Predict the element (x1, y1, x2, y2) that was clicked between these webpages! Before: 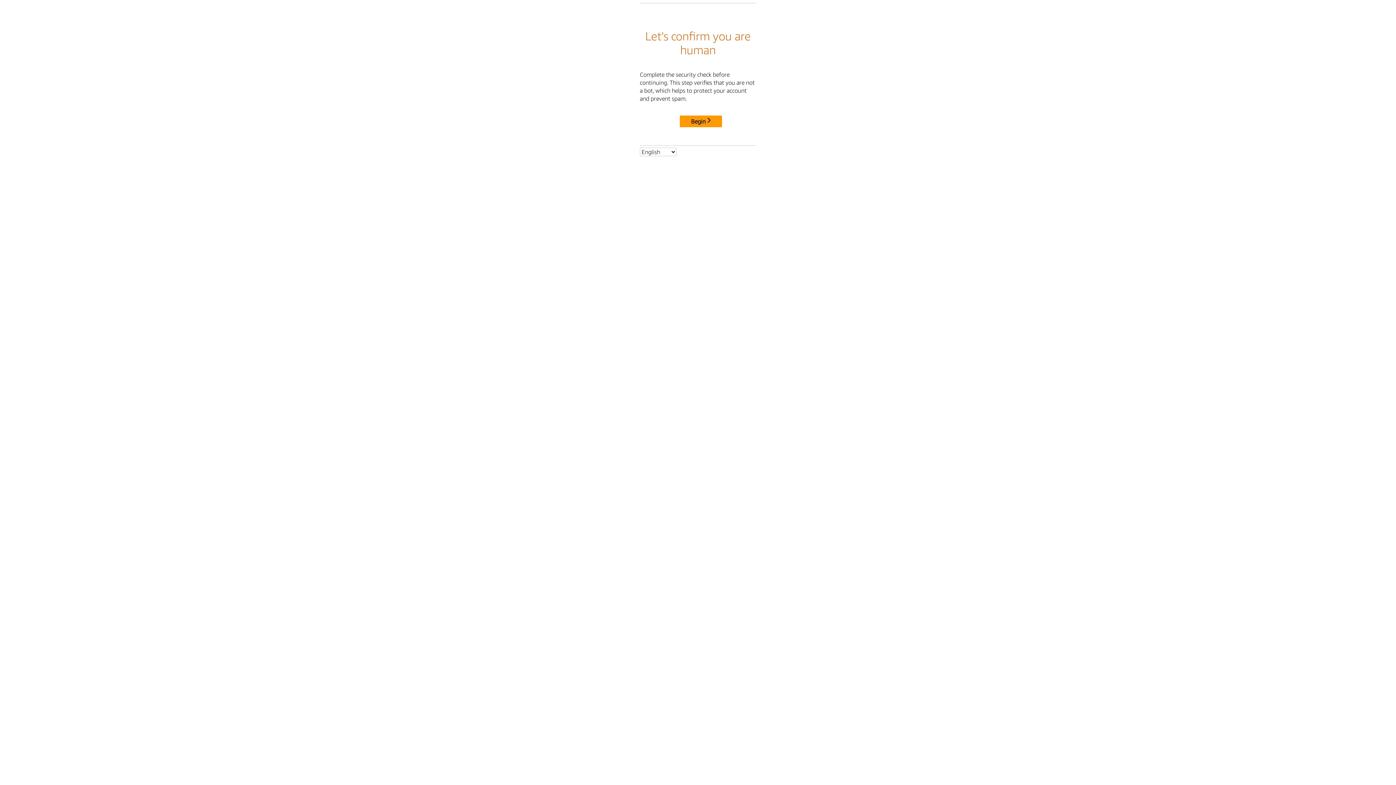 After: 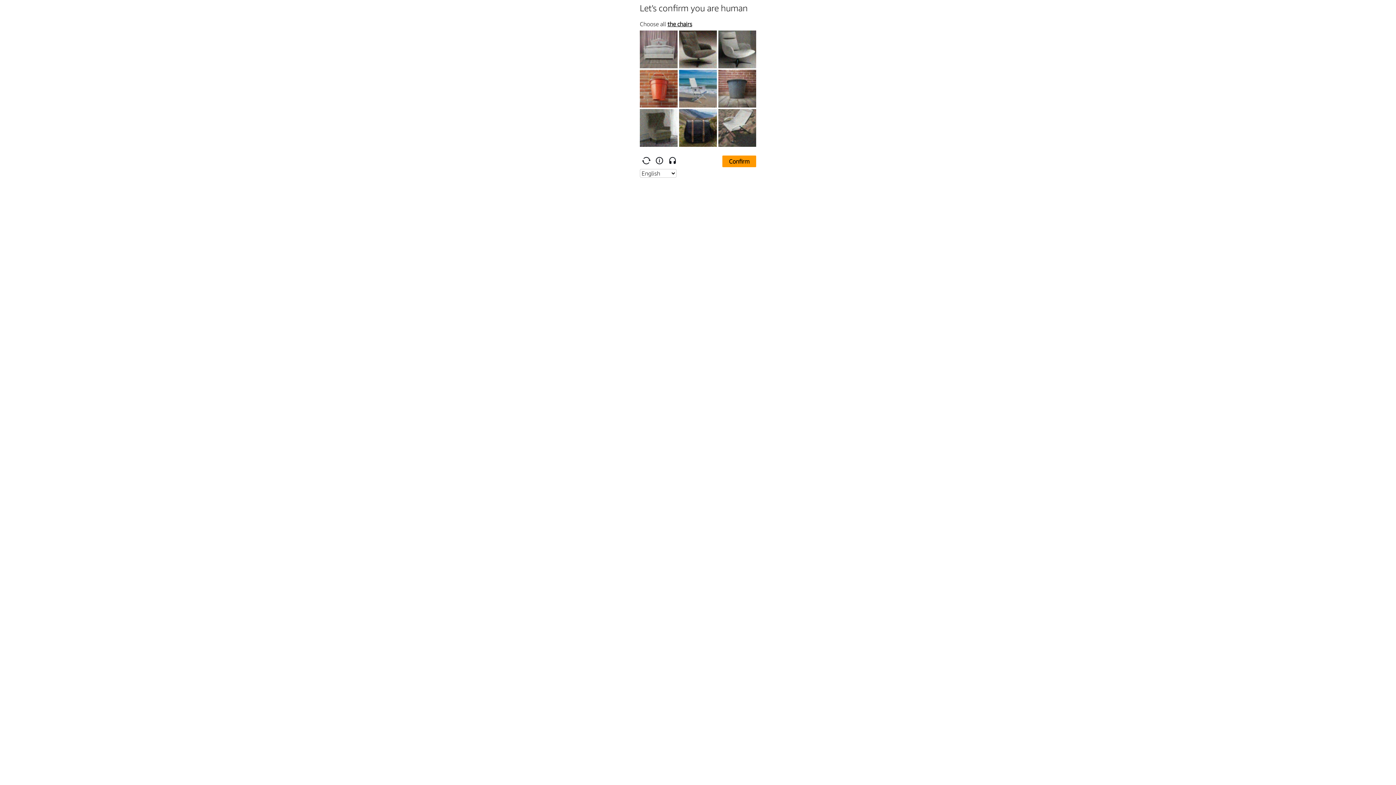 Action: bbox: (680, 115, 722, 127) label: Begin